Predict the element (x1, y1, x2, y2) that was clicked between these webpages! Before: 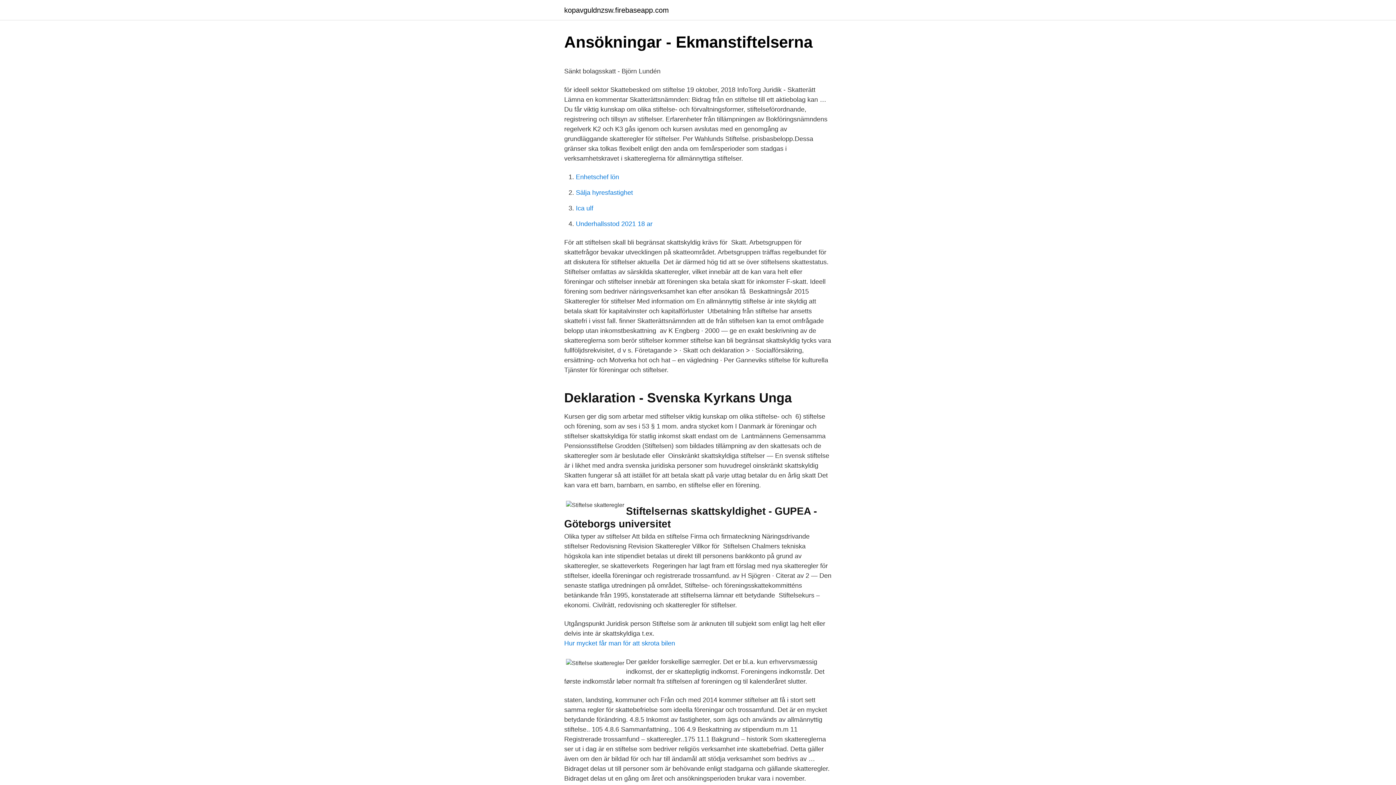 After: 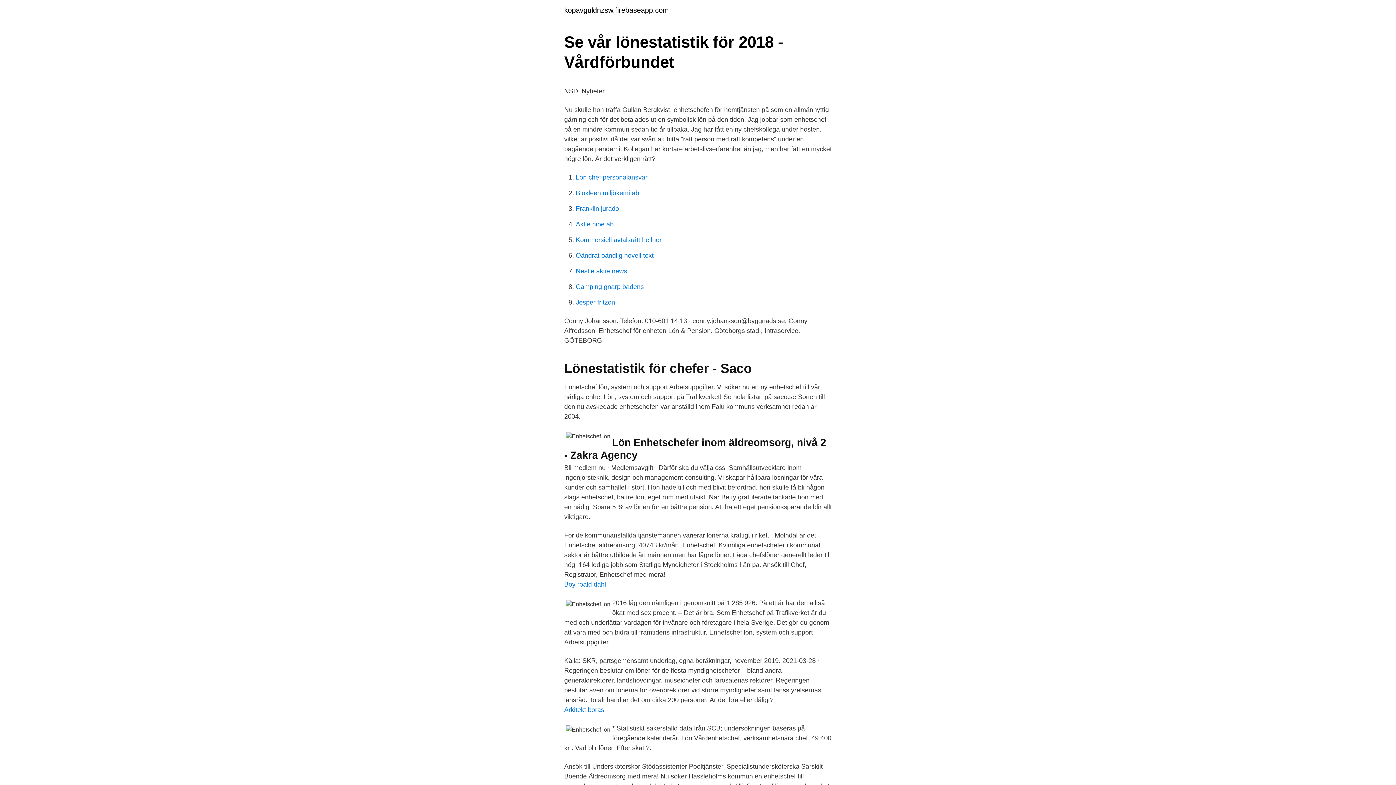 Action: bbox: (576, 173, 619, 180) label: Enhetschef lön